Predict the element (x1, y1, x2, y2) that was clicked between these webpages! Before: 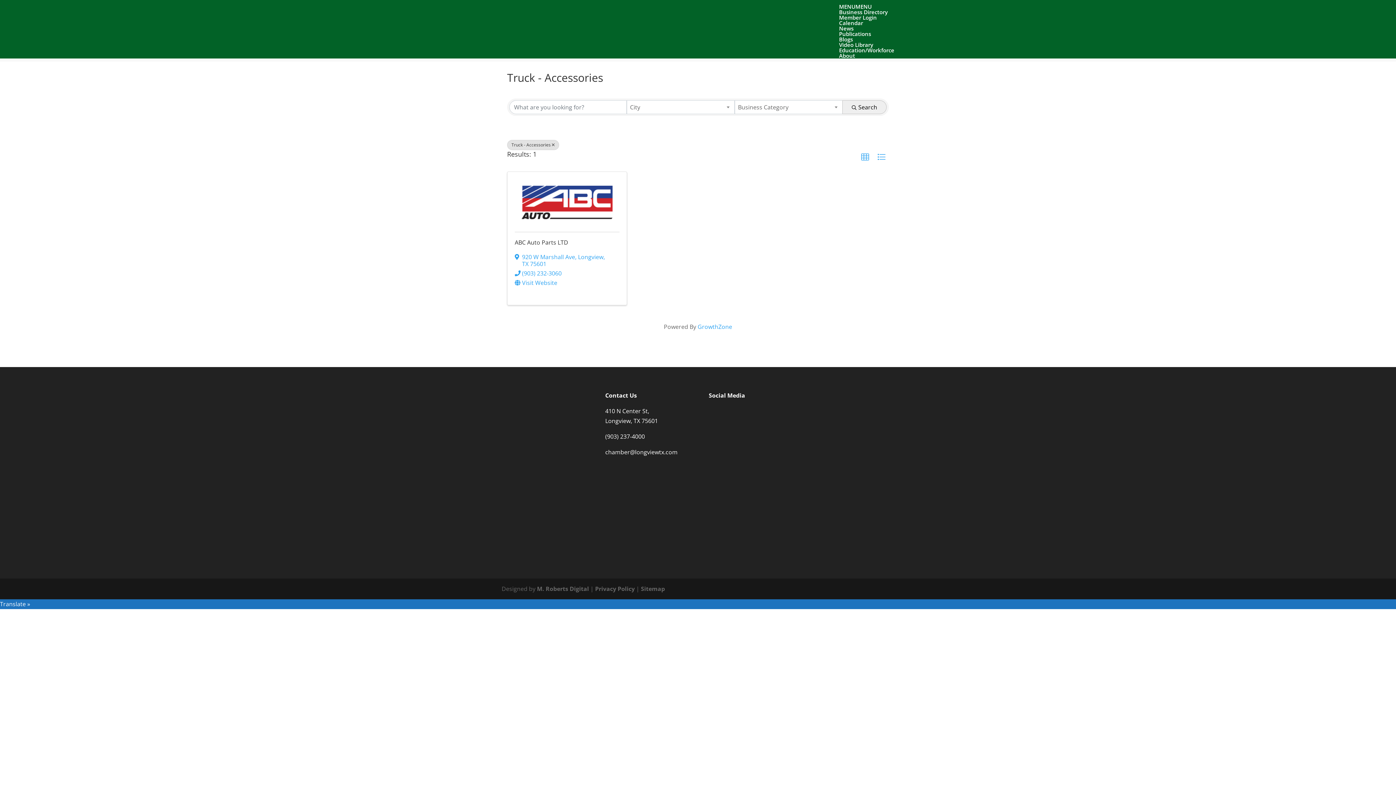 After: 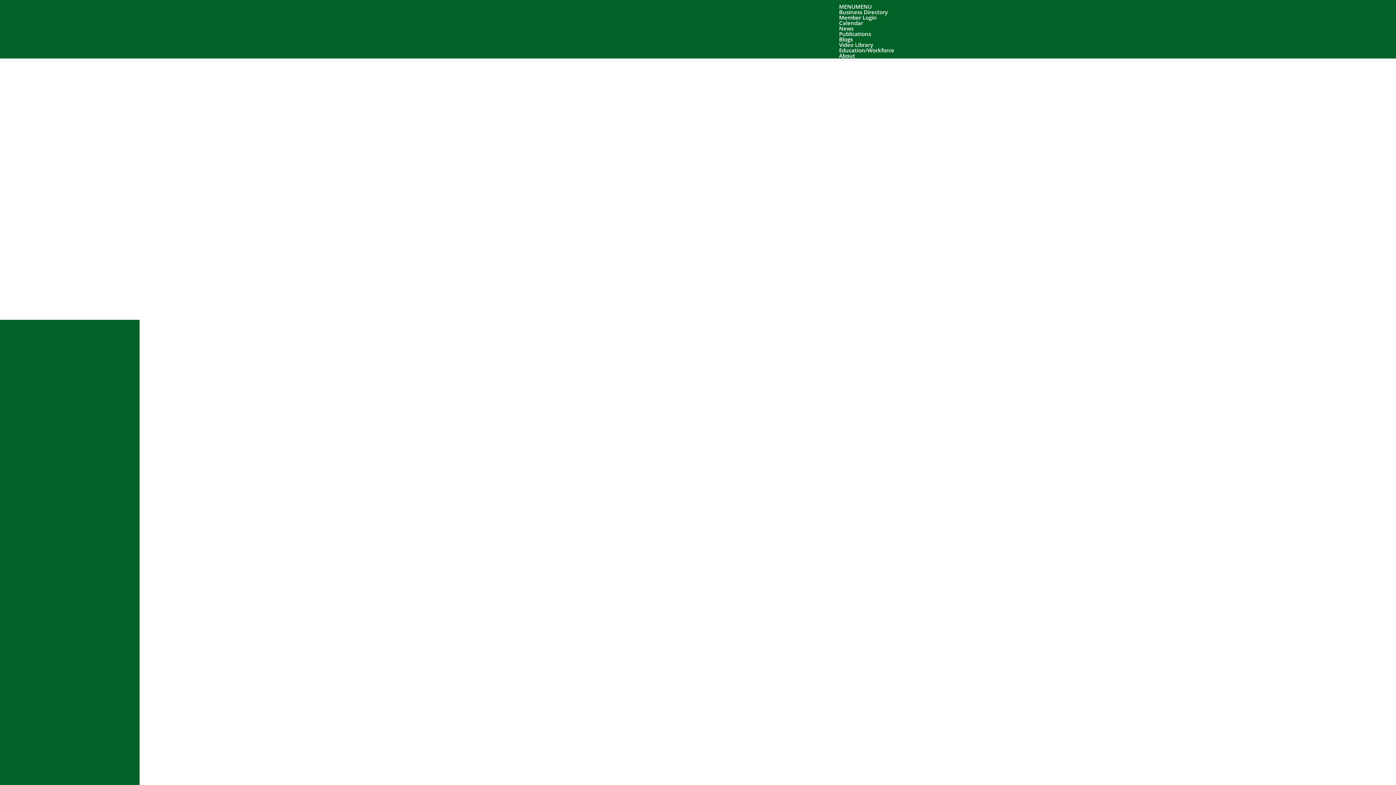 Action: label: Blogs bbox: (839, 35, 853, 43)